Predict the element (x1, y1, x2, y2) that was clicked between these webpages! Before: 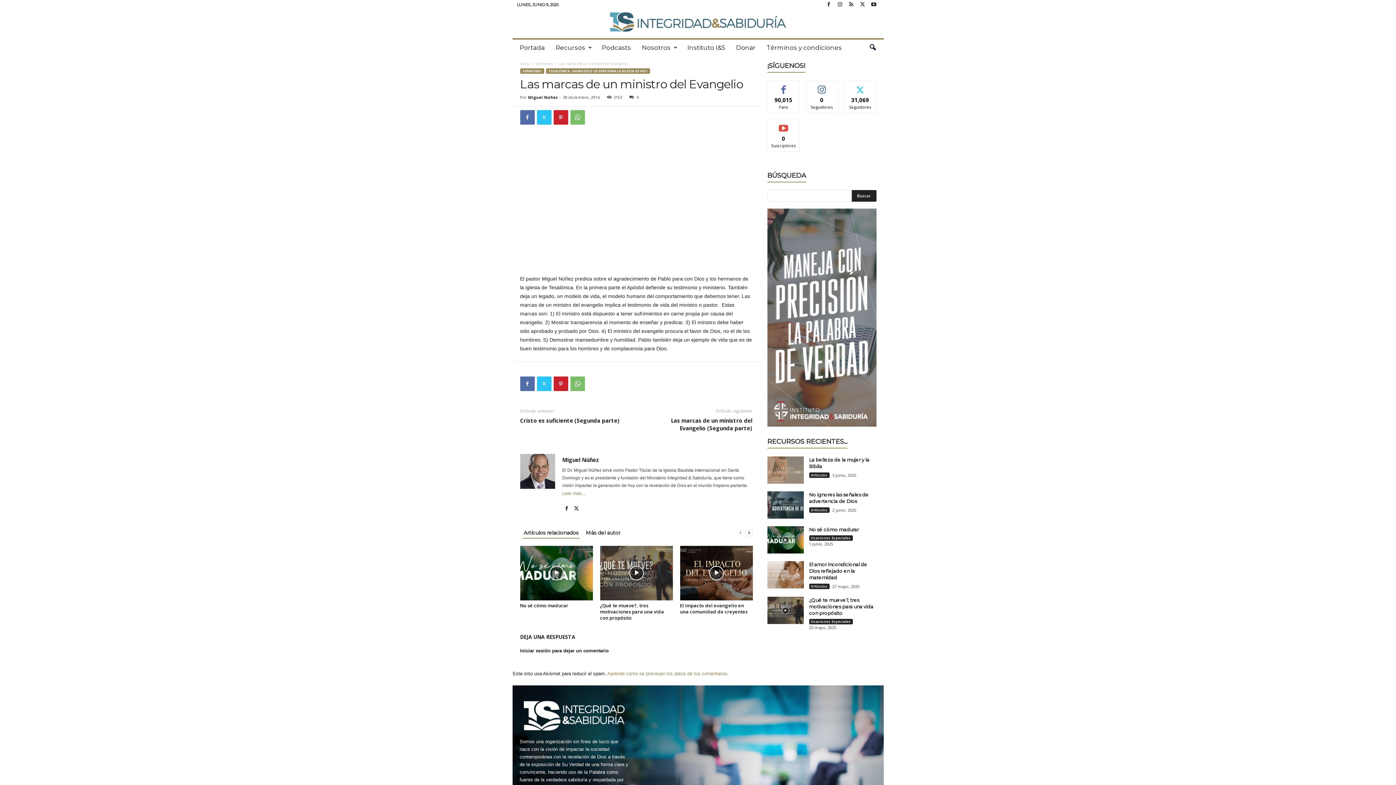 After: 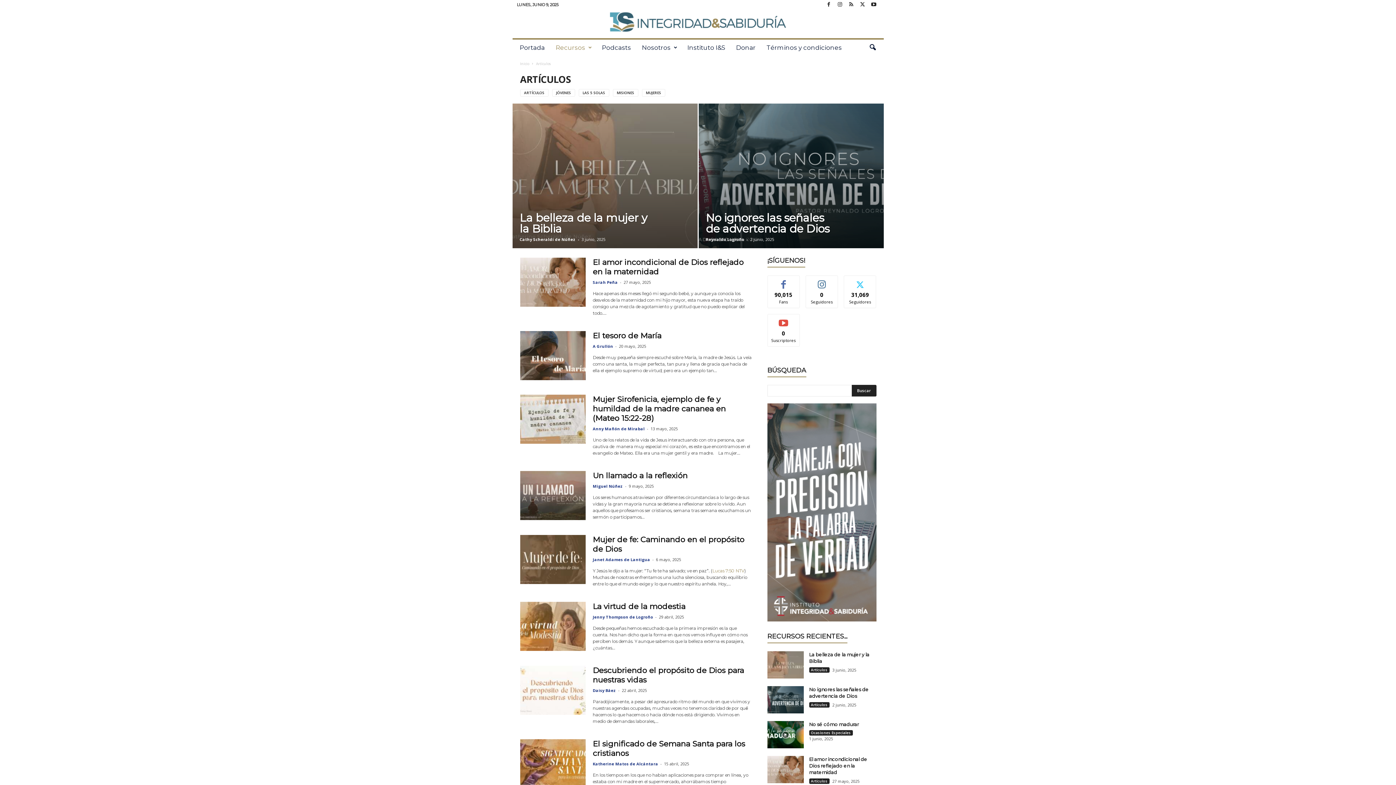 Action: bbox: (809, 472, 829, 478) label: Artículos